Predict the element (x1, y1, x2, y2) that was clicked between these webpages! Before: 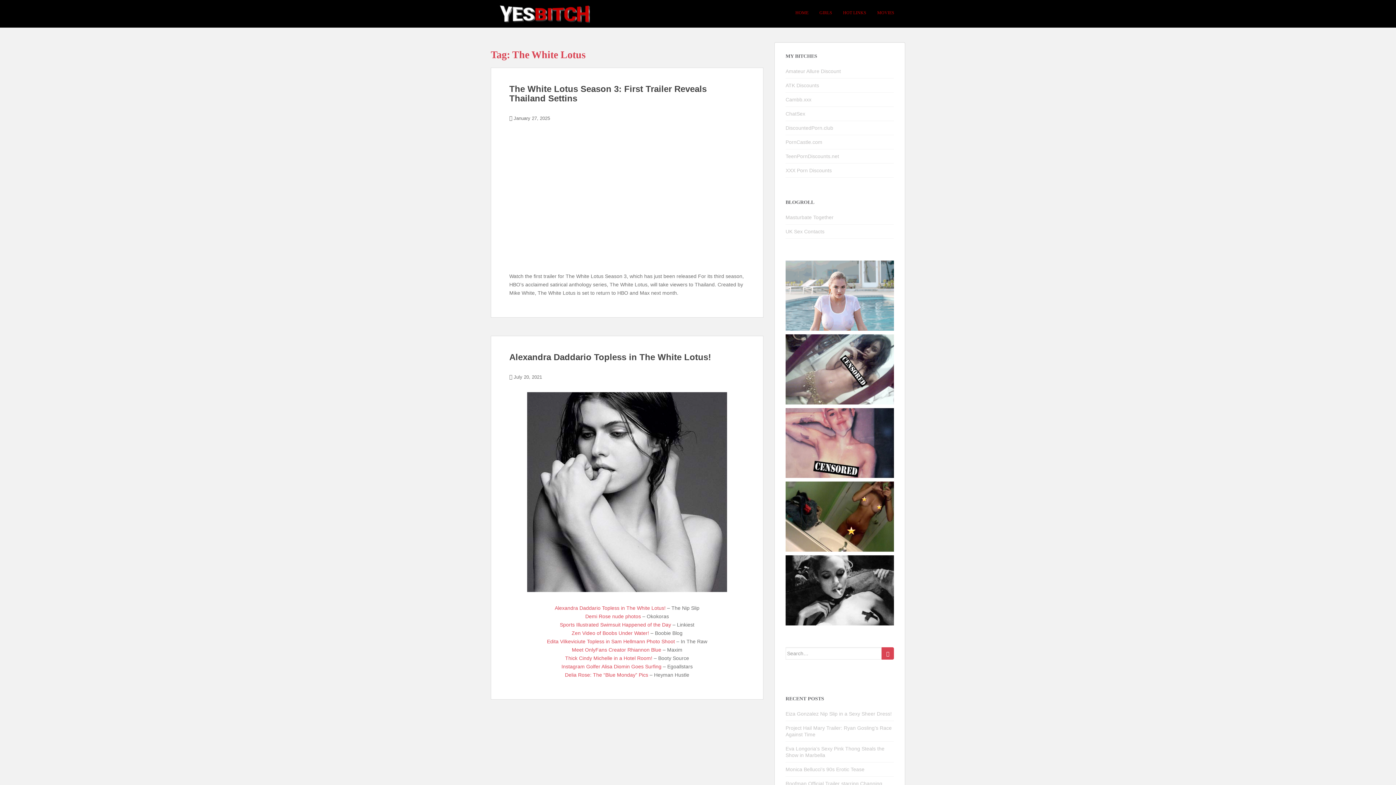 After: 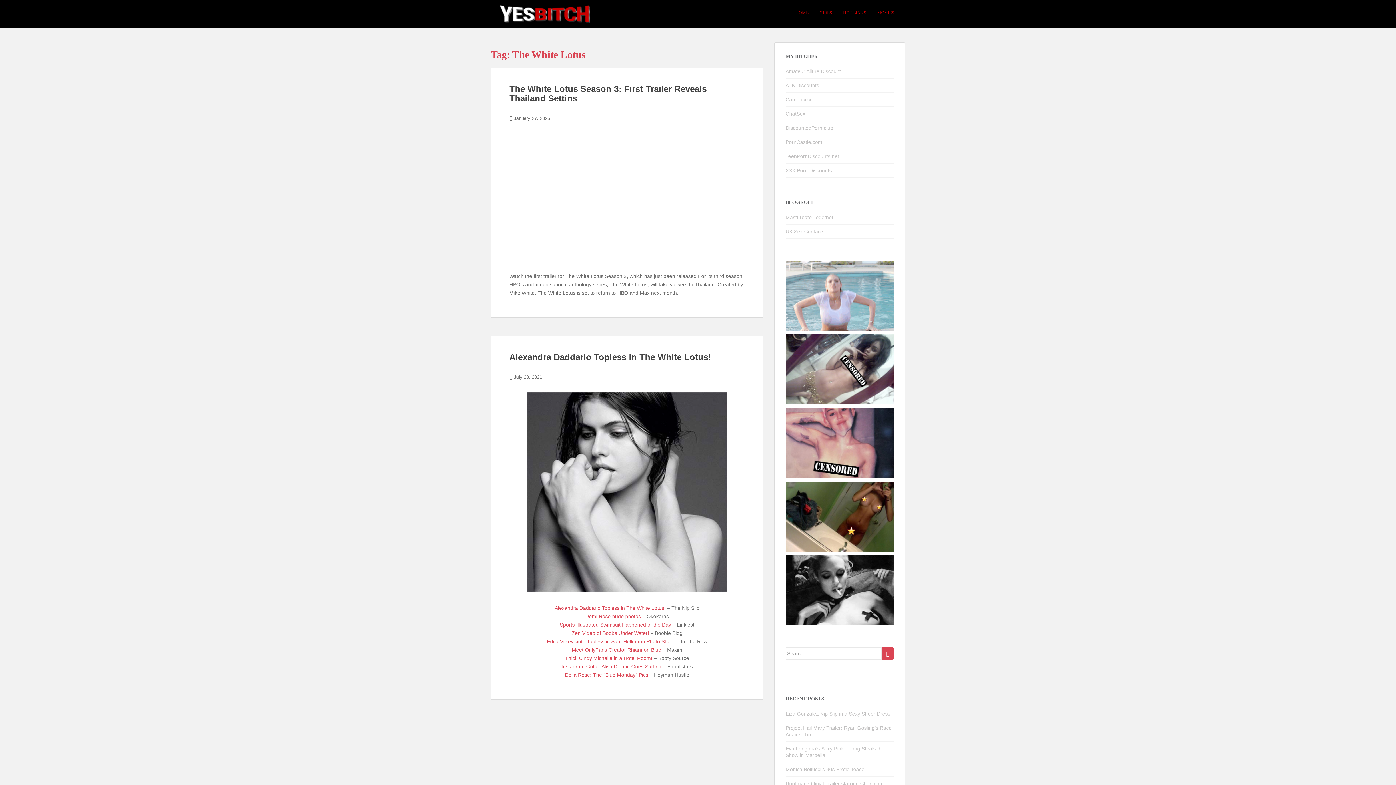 Action: bbox: (785, 366, 894, 372)